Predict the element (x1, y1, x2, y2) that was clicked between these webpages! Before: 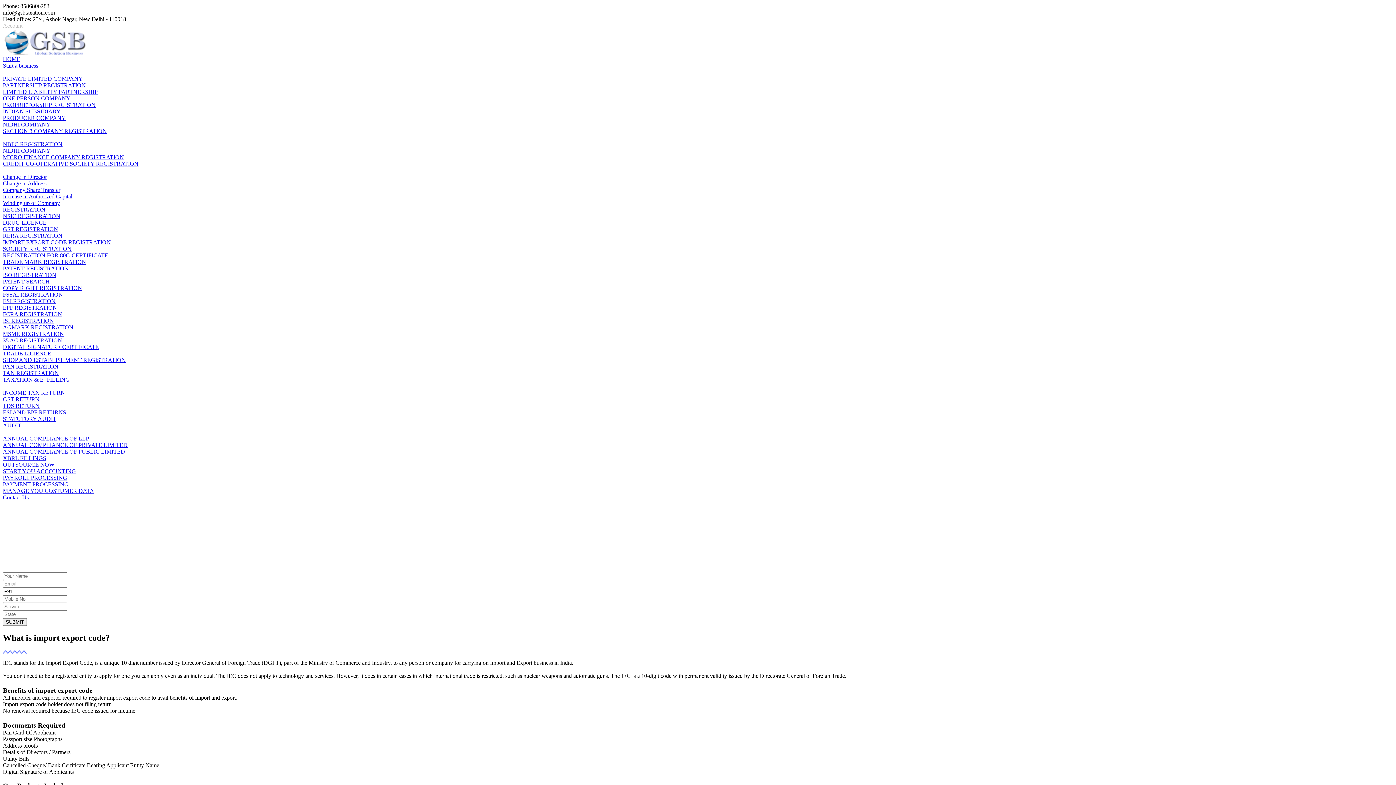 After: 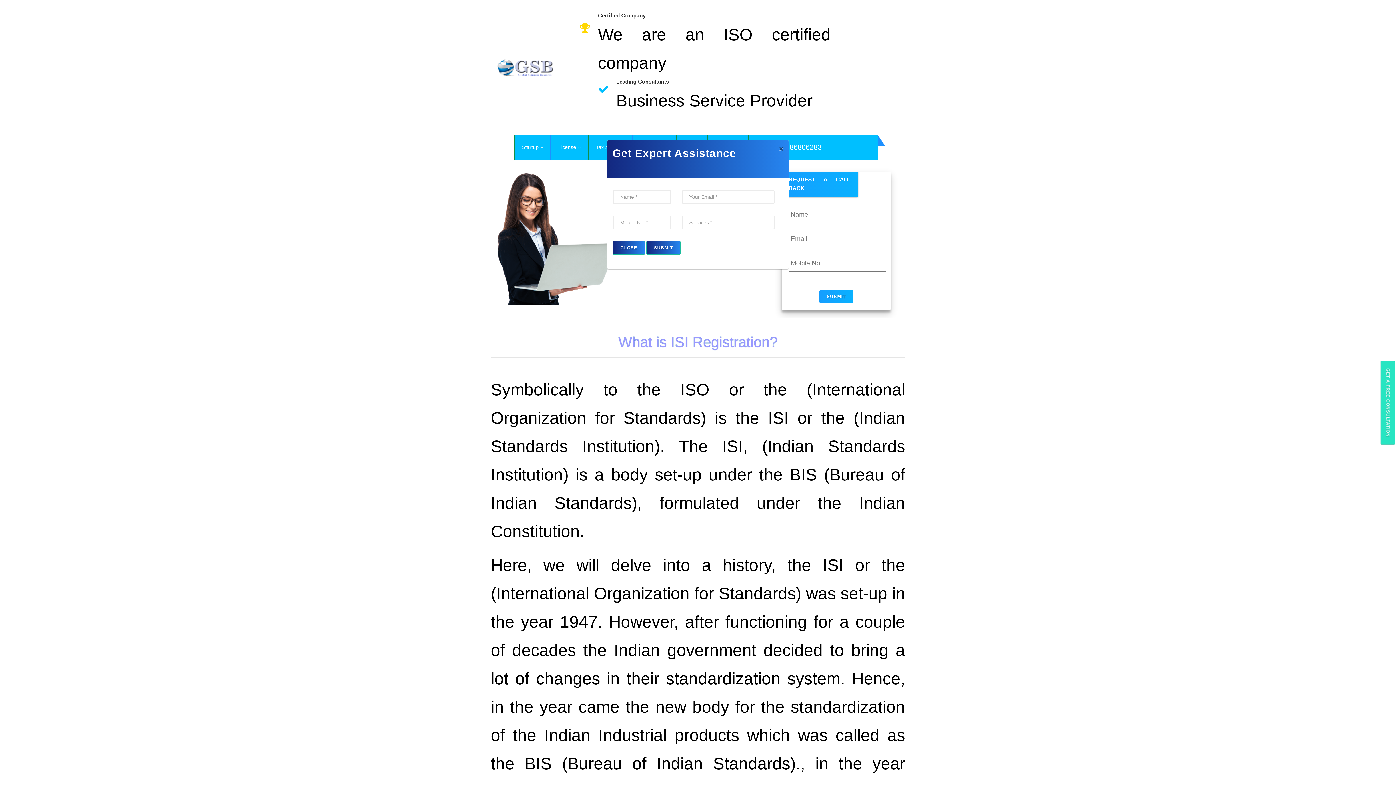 Action: label: ISI REGISTRATION bbox: (2, 317, 53, 324)